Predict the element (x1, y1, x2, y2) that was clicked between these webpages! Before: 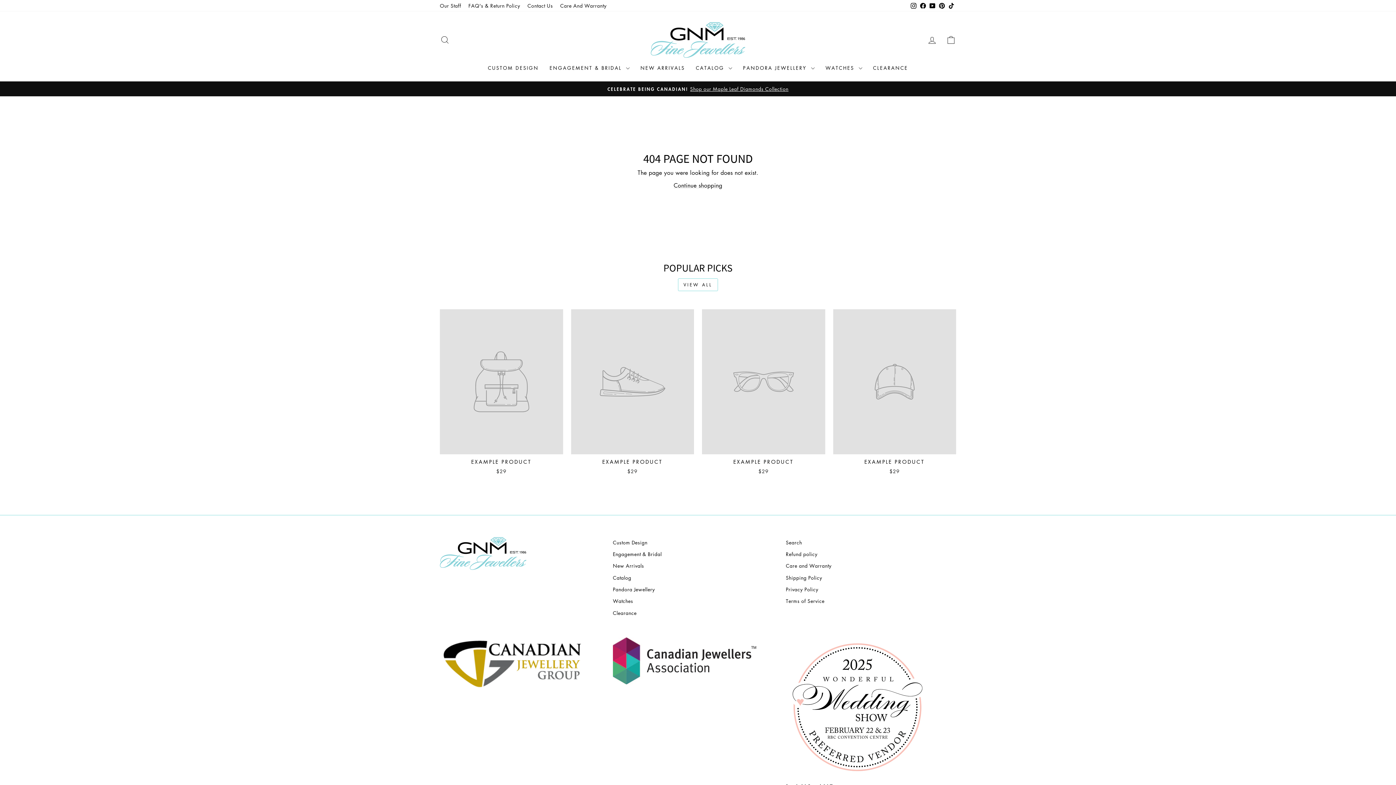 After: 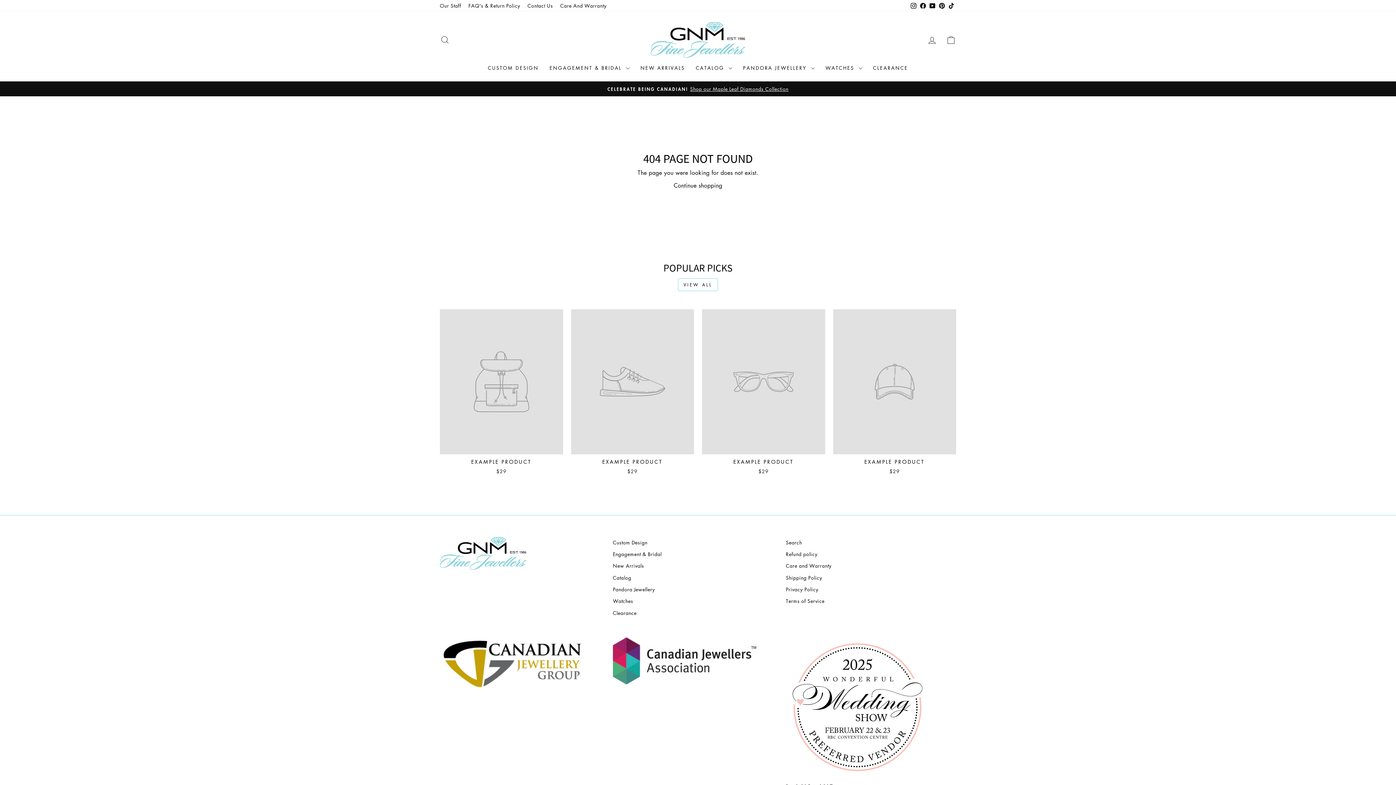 Action: label: YouTube bbox: (928, 0, 937, 11)